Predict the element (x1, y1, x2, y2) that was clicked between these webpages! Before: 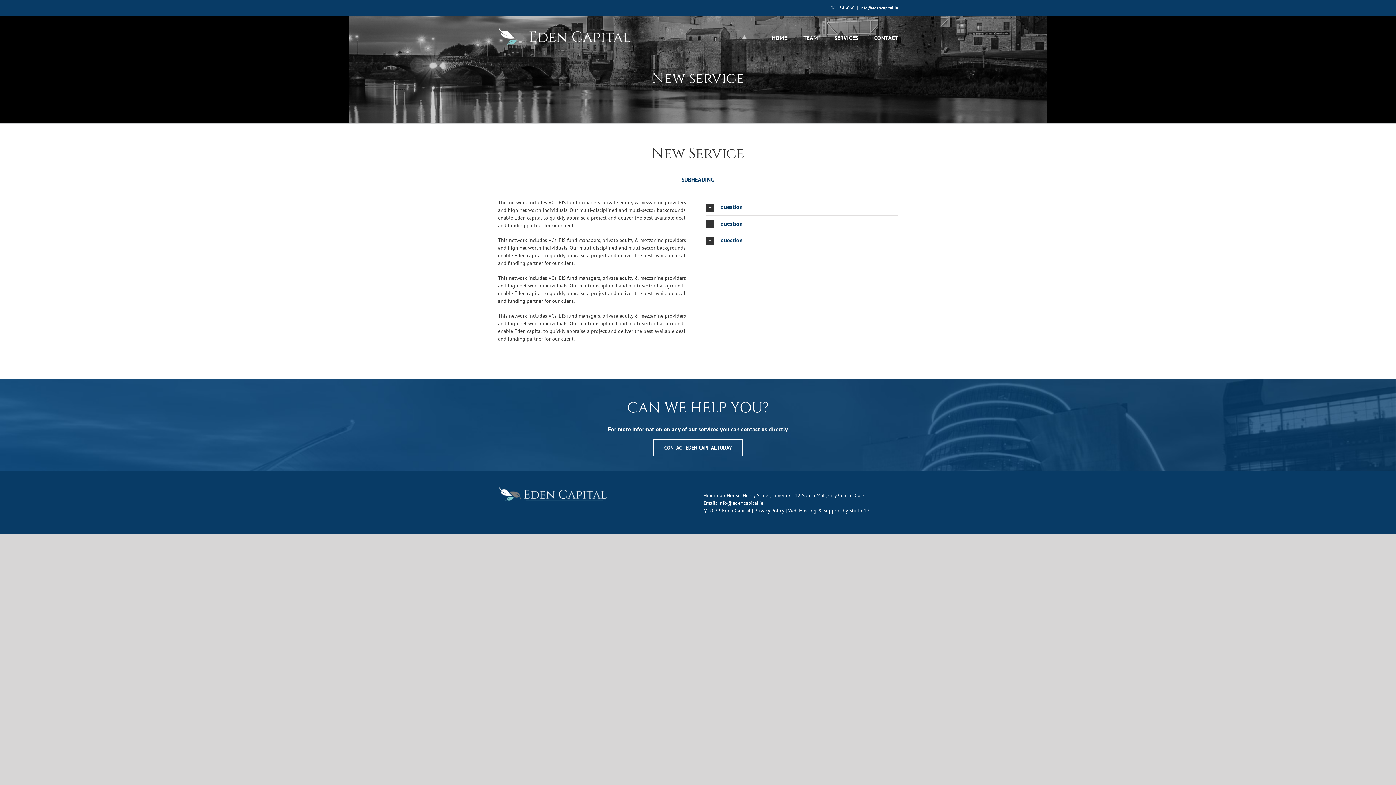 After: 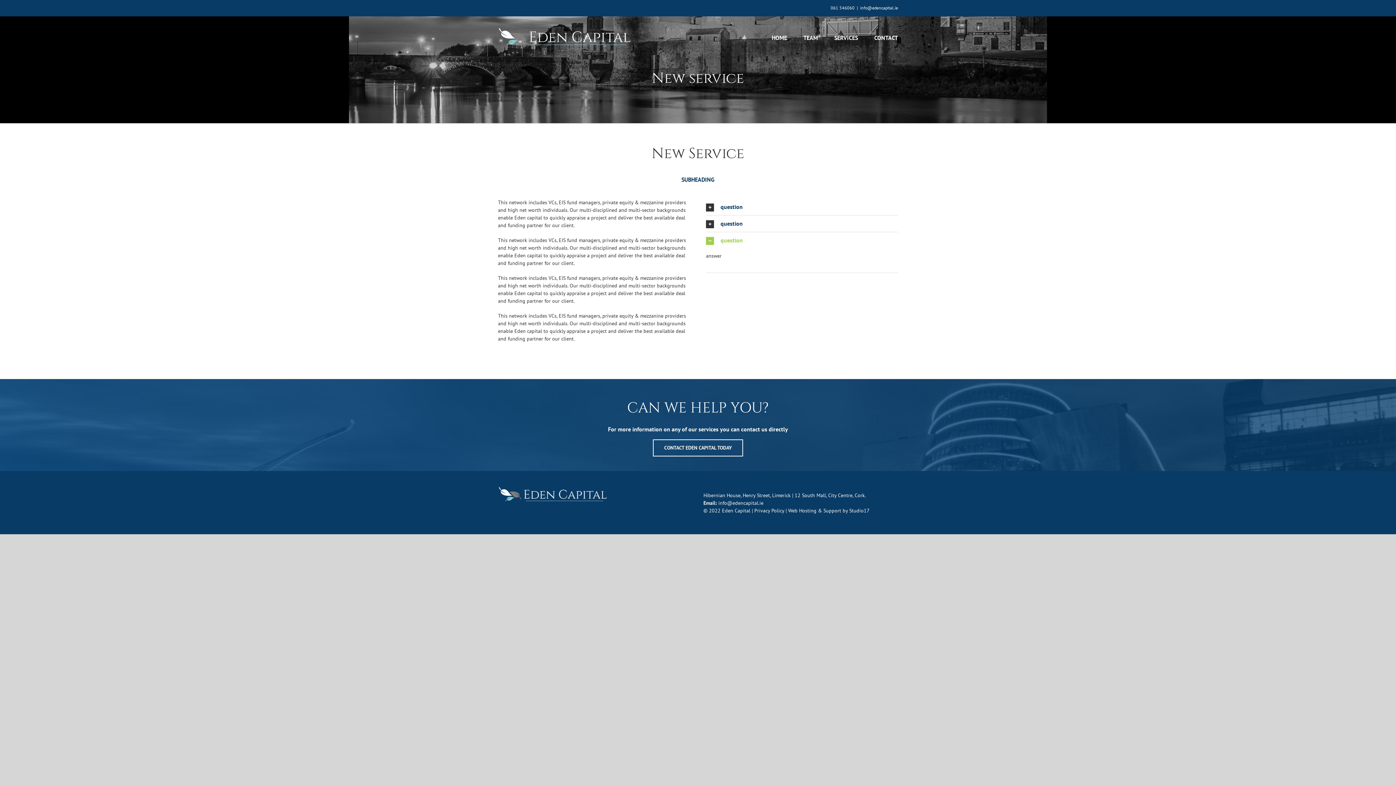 Action: label: question bbox: (706, 232, 898, 248)